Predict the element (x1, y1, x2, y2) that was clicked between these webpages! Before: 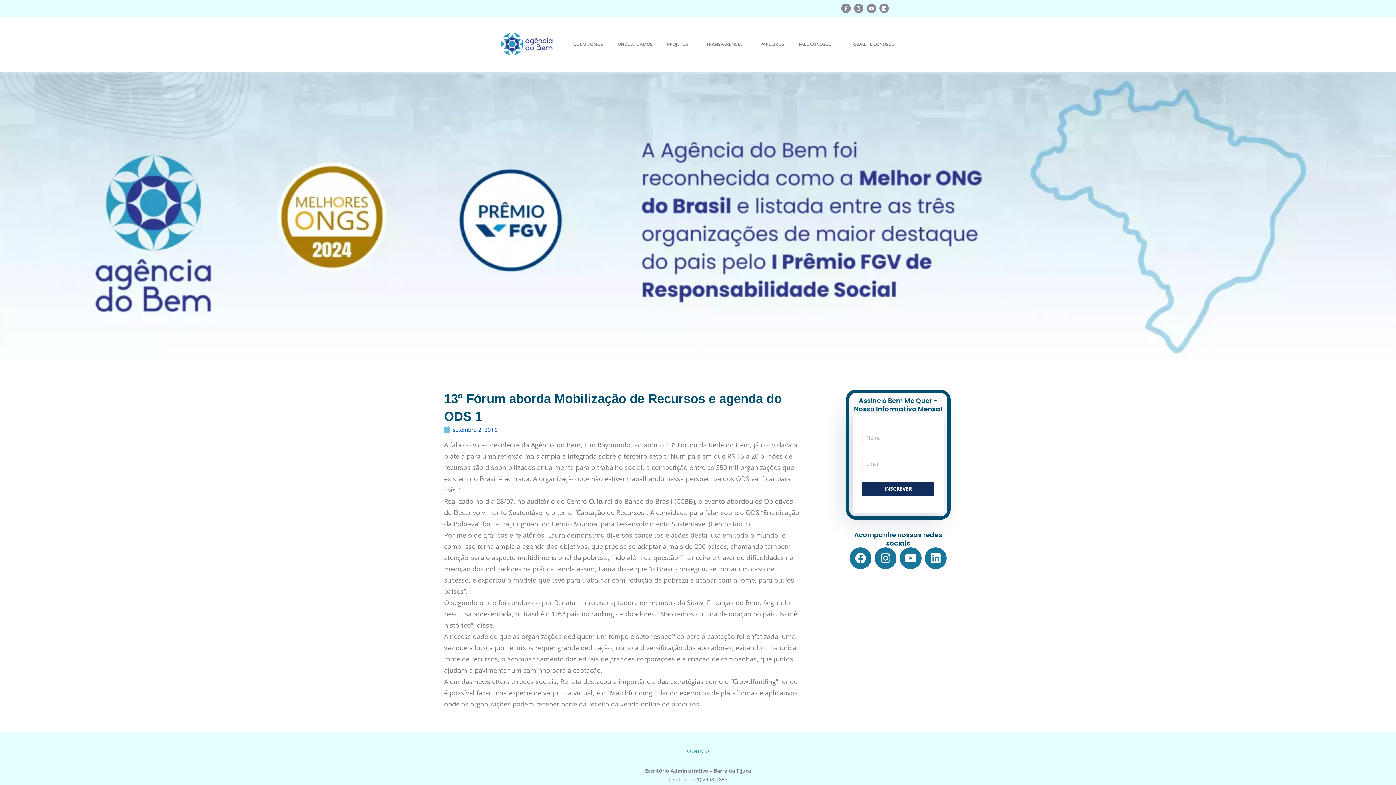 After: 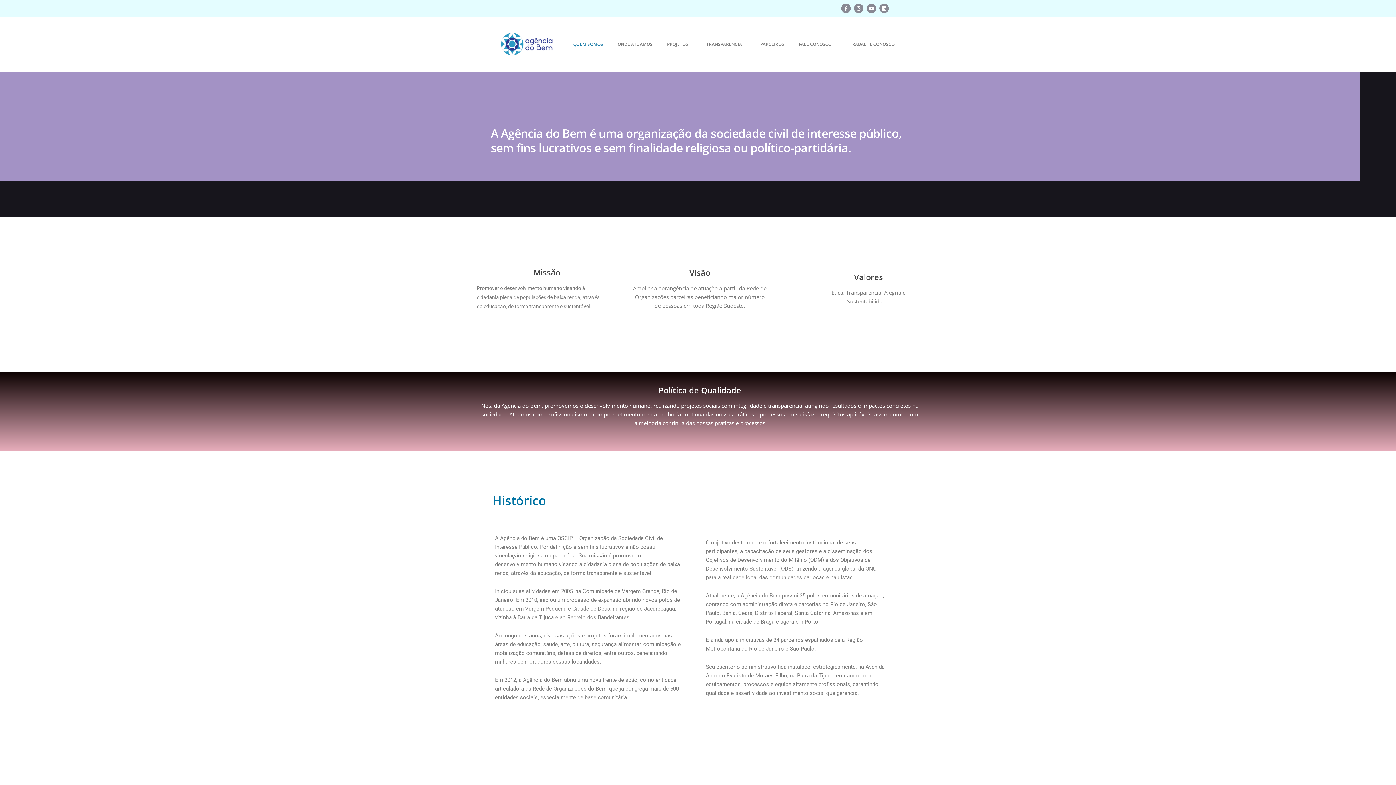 Action: bbox: (566, 37, 610, 51) label: QUEM SOMOS